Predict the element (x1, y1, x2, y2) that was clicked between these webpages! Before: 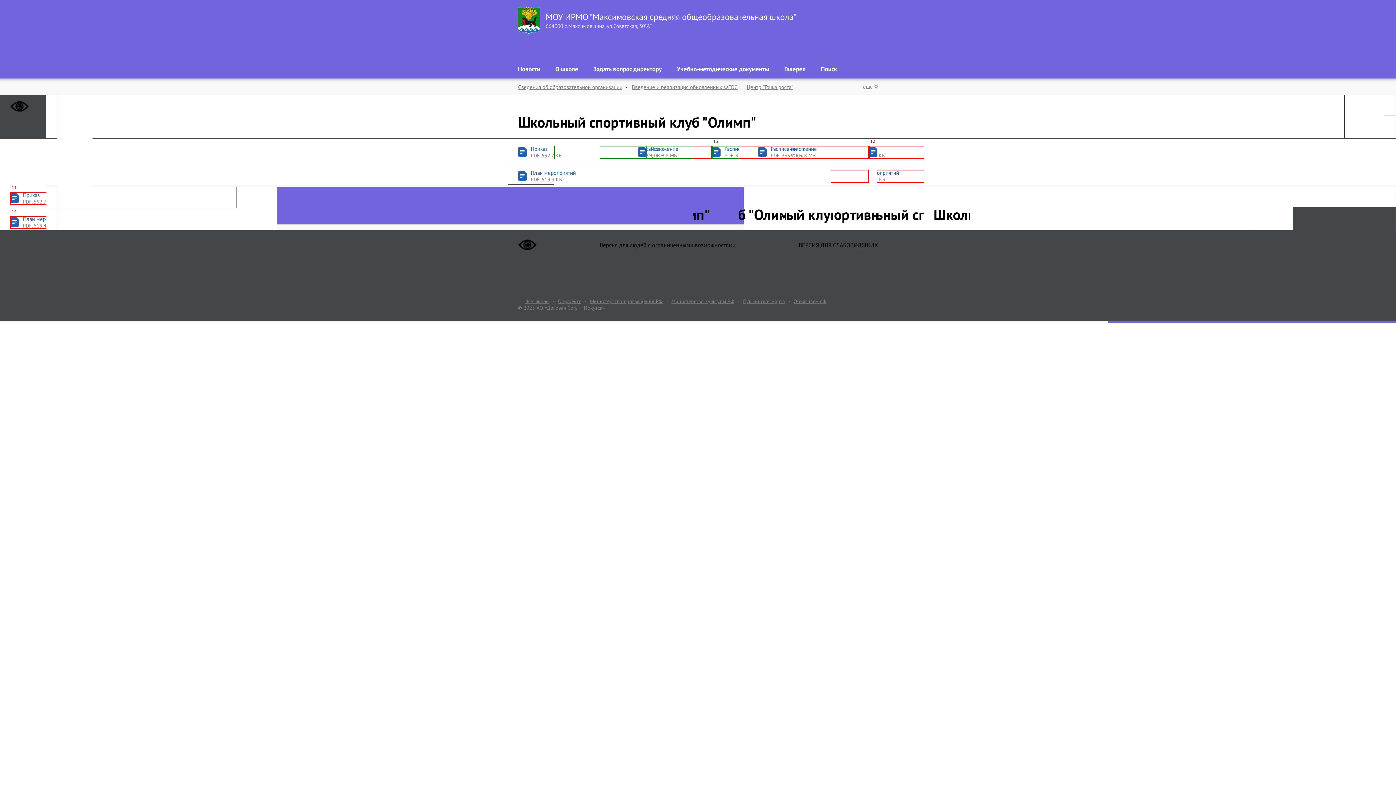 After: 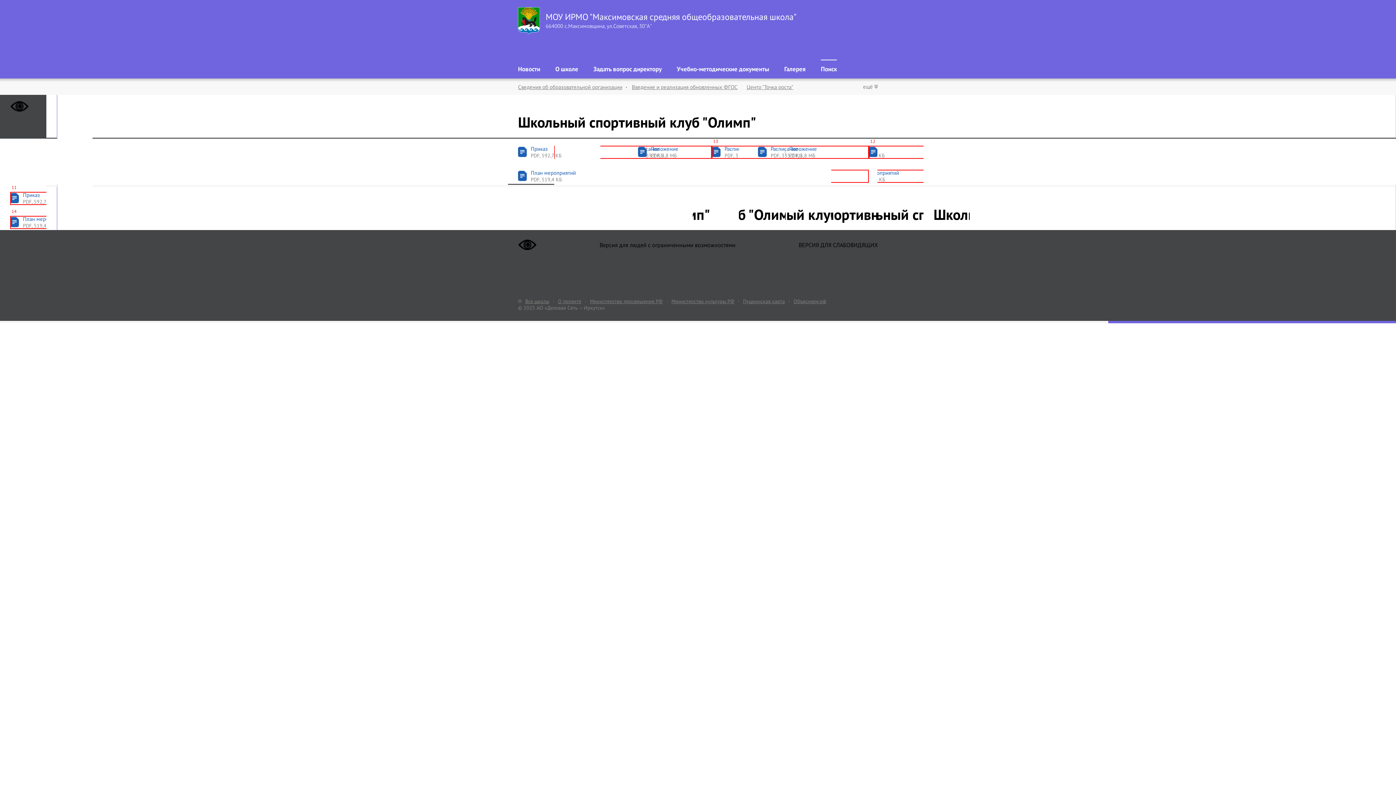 Action: label: Расписание
PDF, 335,2 КБ bbox: (758, 145, 878, 158)